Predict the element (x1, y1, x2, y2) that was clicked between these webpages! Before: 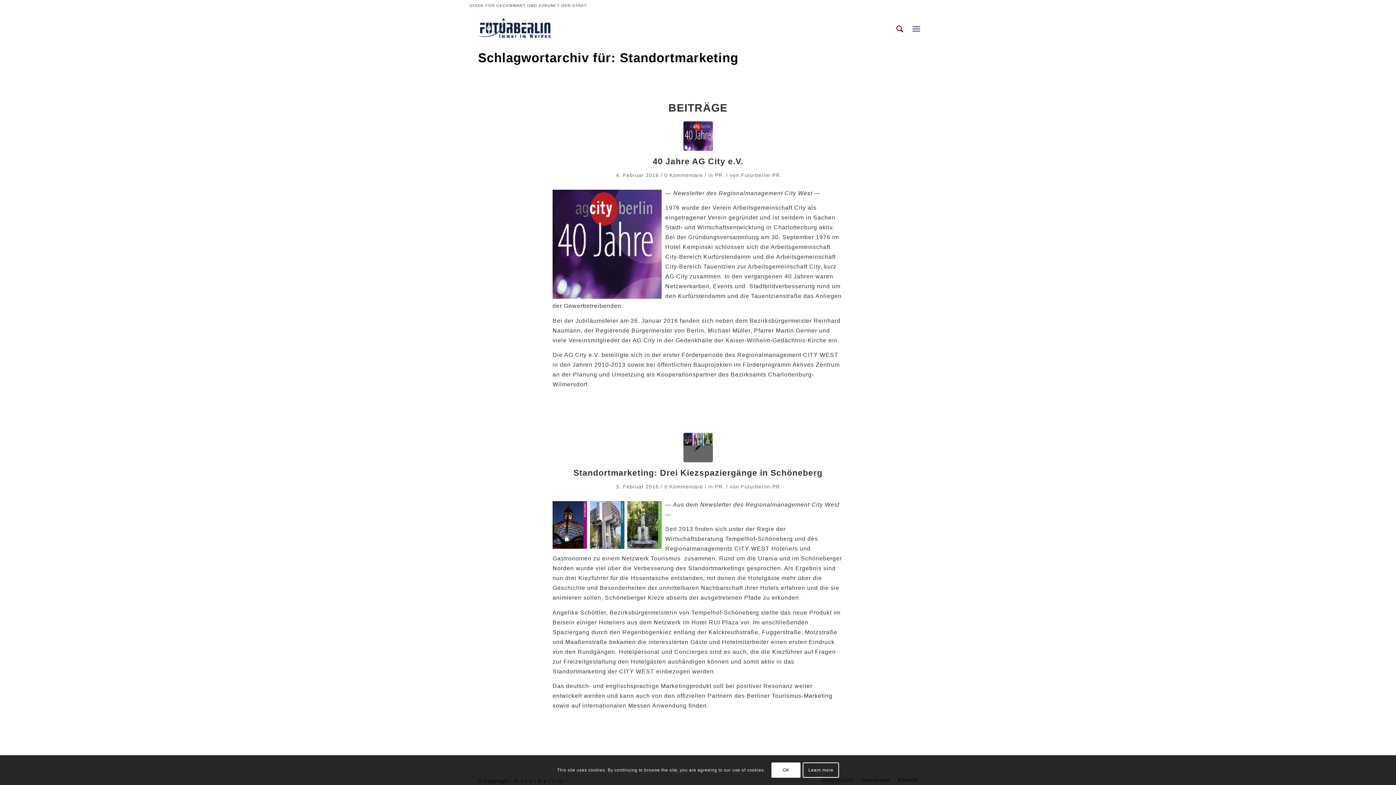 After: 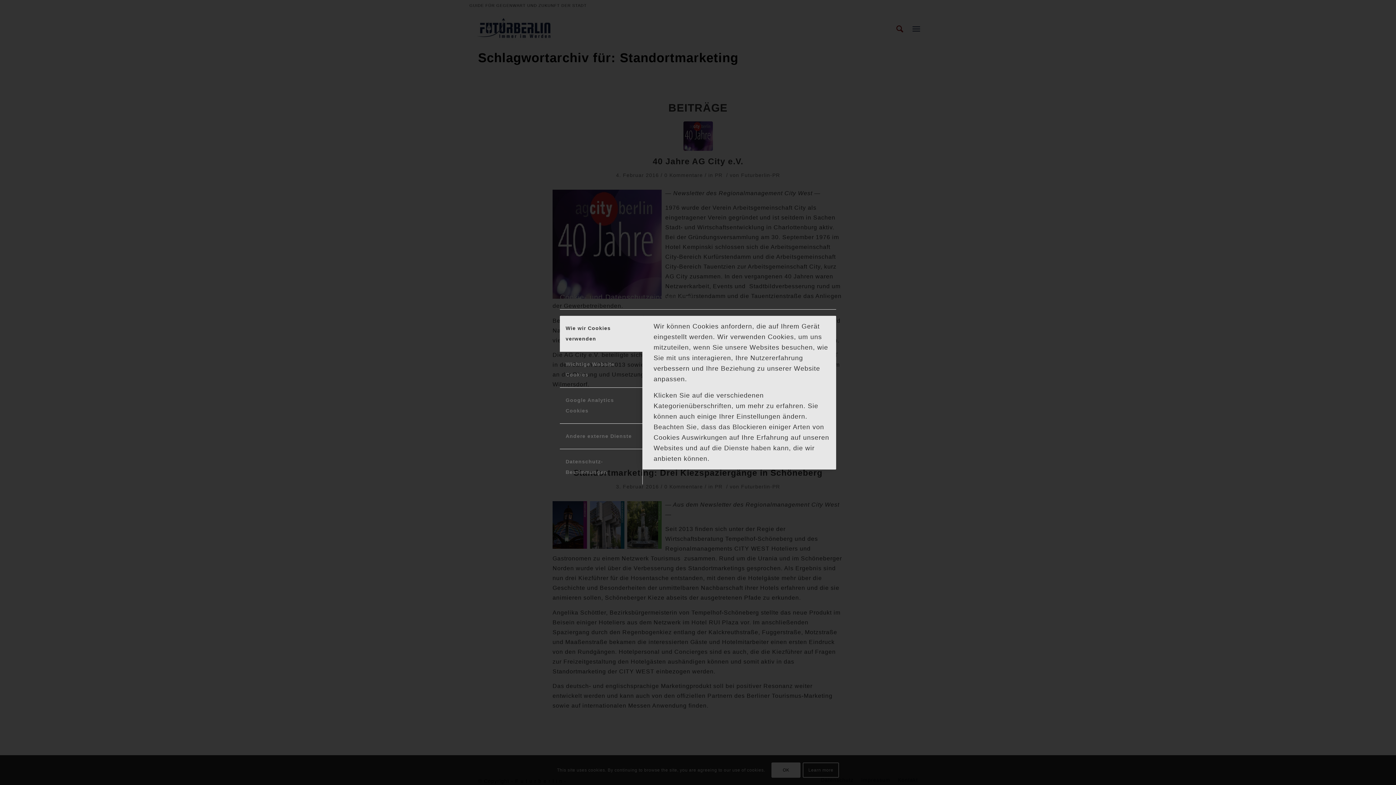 Action: bbox: (803, 762, 839, 778) label: Learn more